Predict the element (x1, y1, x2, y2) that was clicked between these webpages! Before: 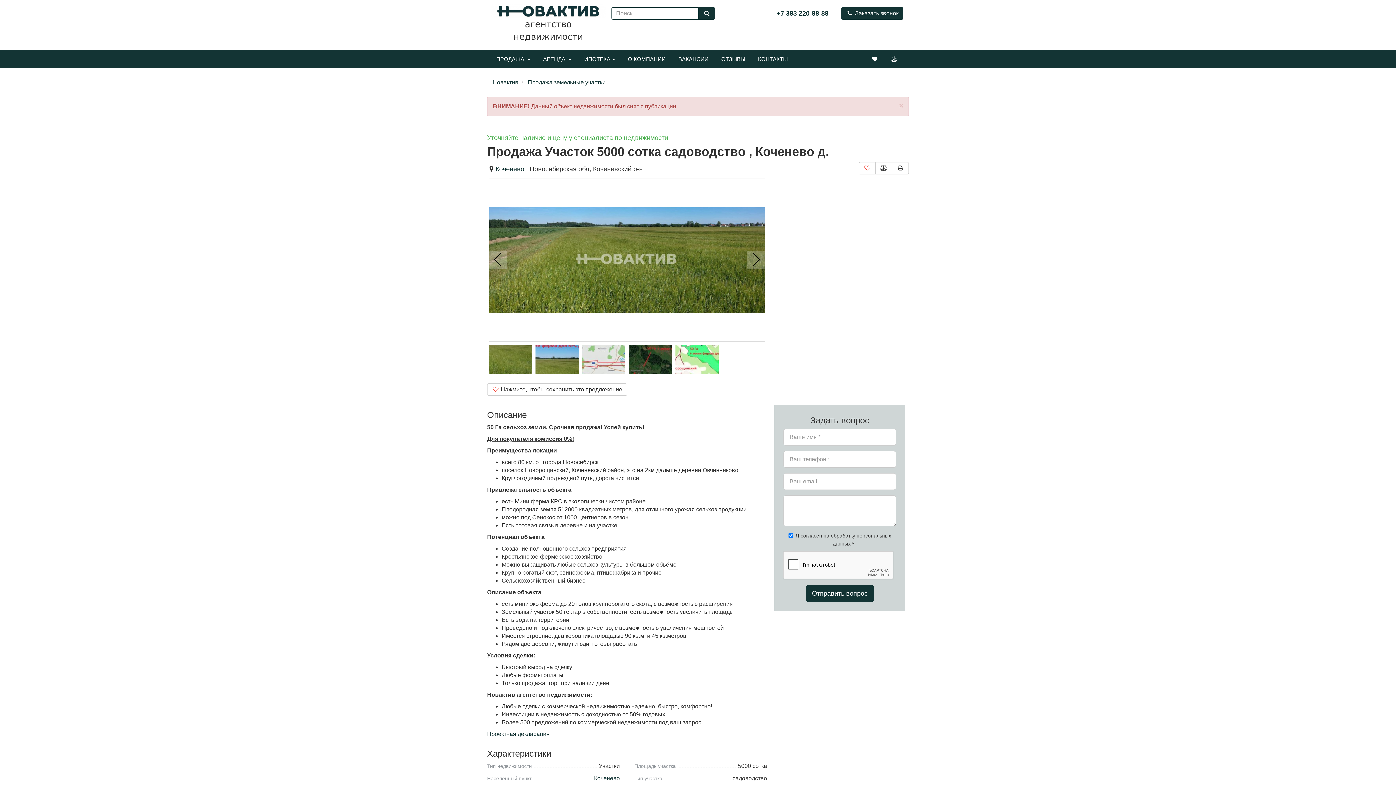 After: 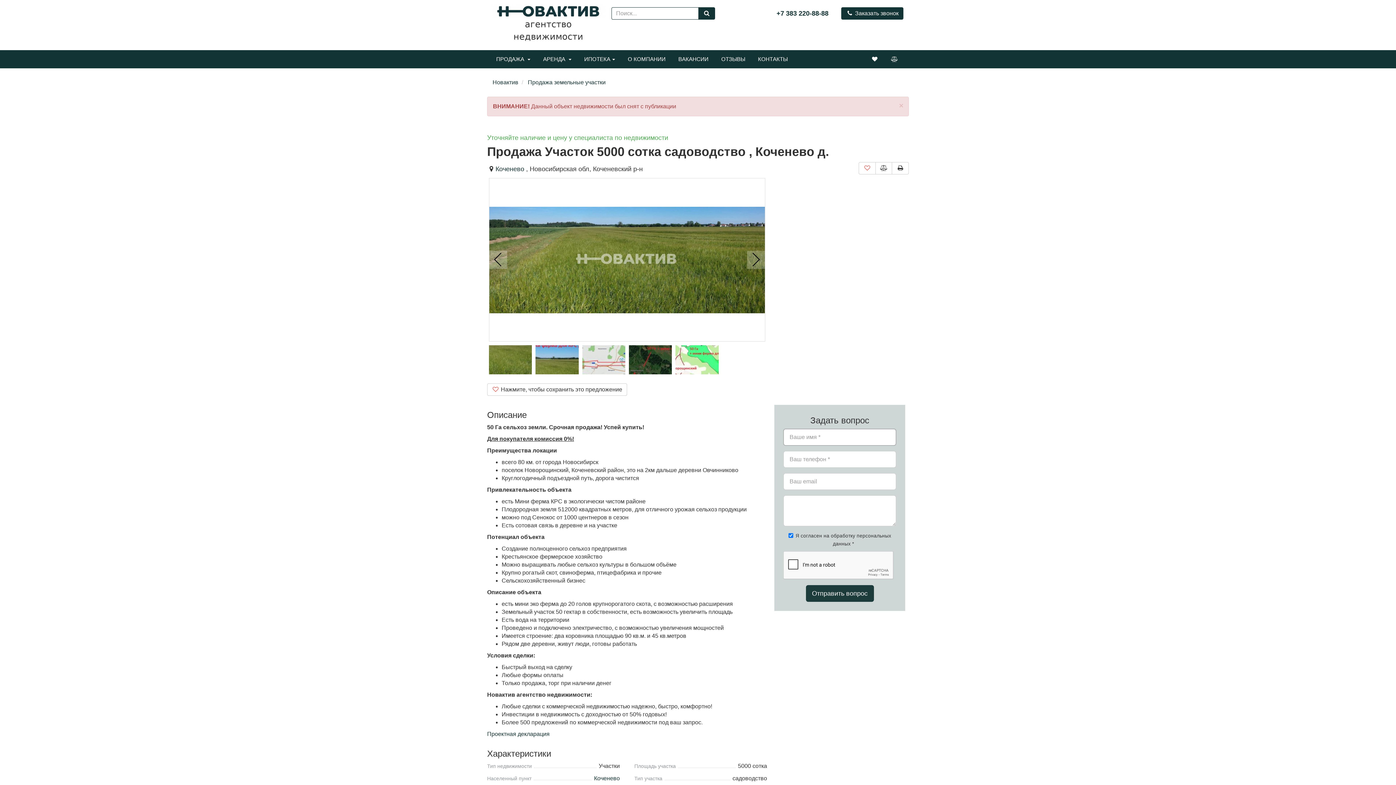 Action: bbox: (806, 585, 874, 602) label: Отправить вопрос